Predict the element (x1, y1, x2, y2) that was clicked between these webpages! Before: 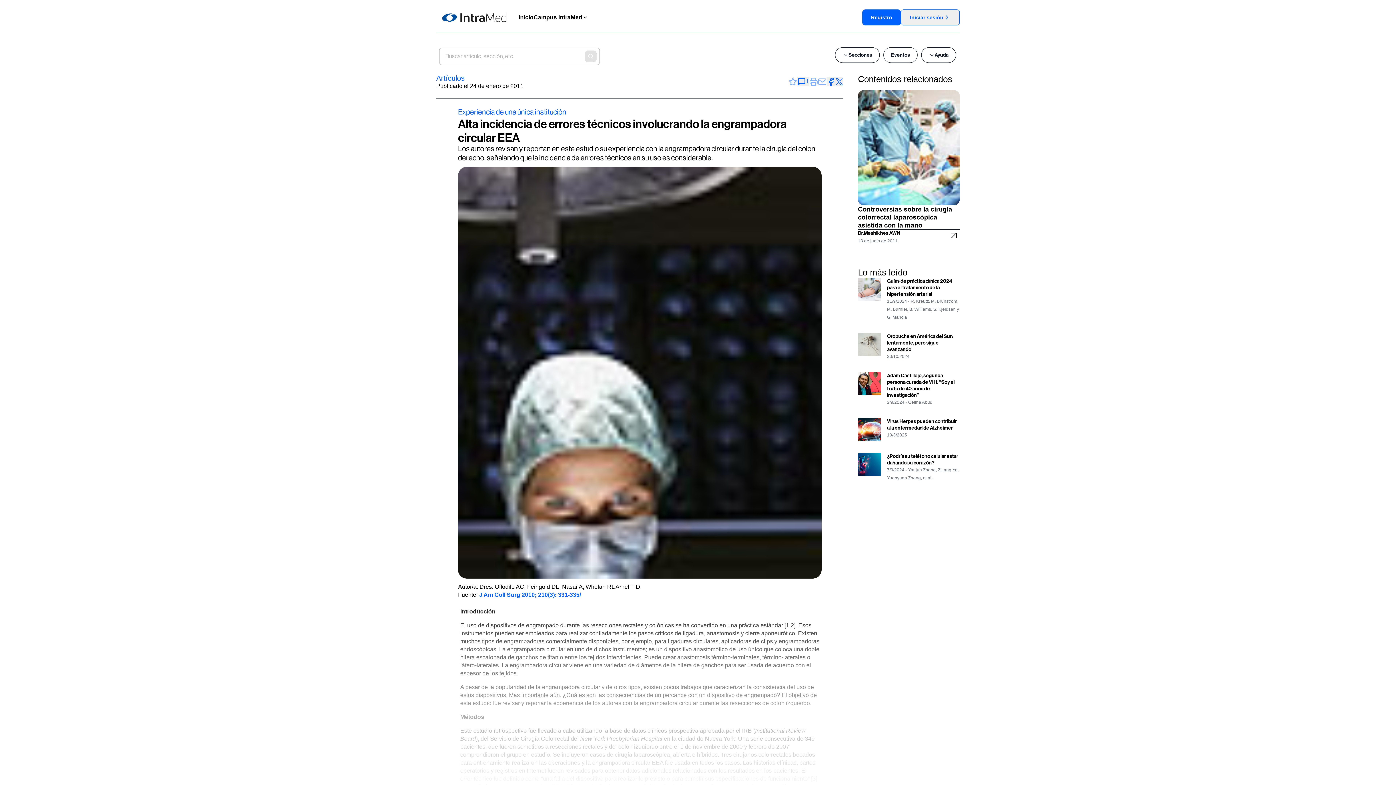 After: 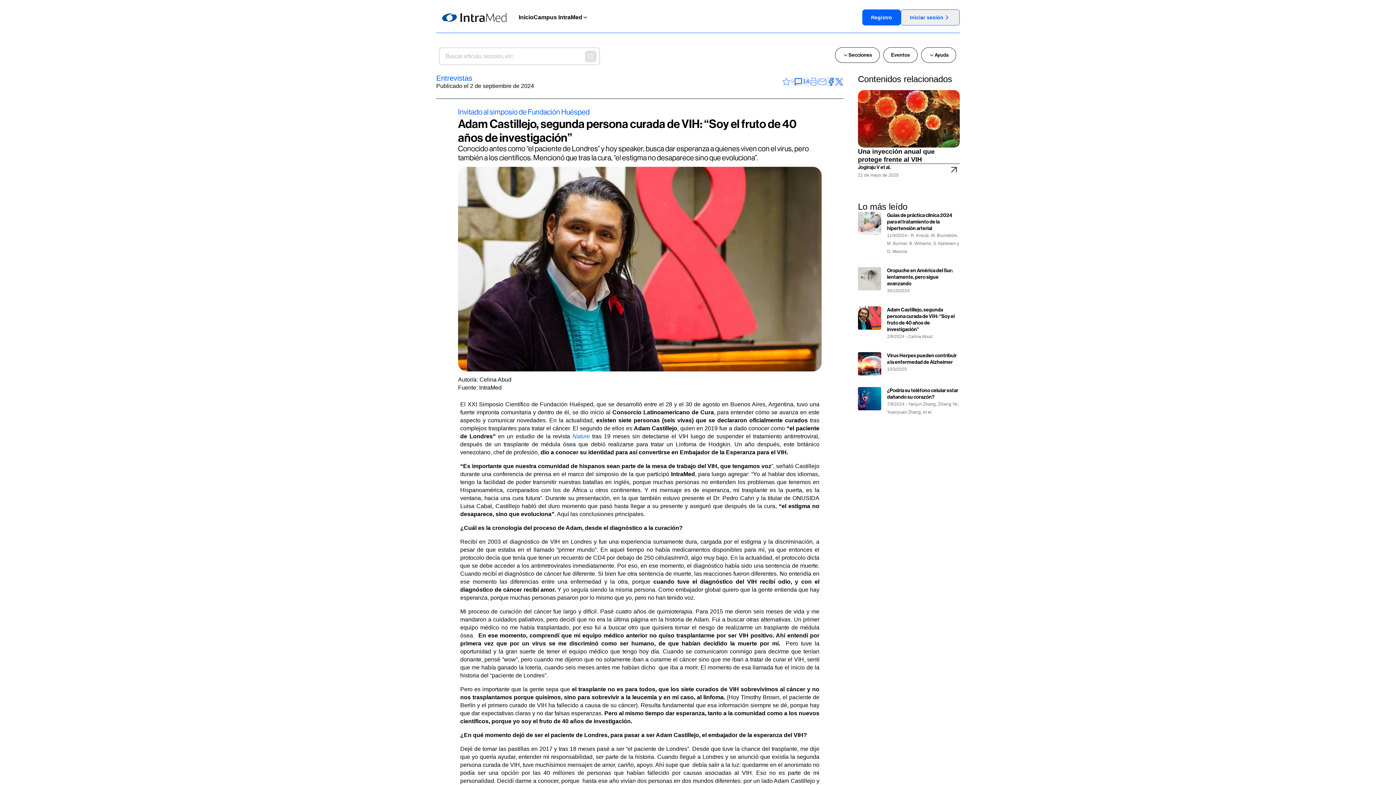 Action: bbox: (858, 287, 960, 315) label: Adam Castillejo, segunda persona curada de VIH: “Soy el fruto de 40 años de investigación”

2/9/2024 - Celina Abud